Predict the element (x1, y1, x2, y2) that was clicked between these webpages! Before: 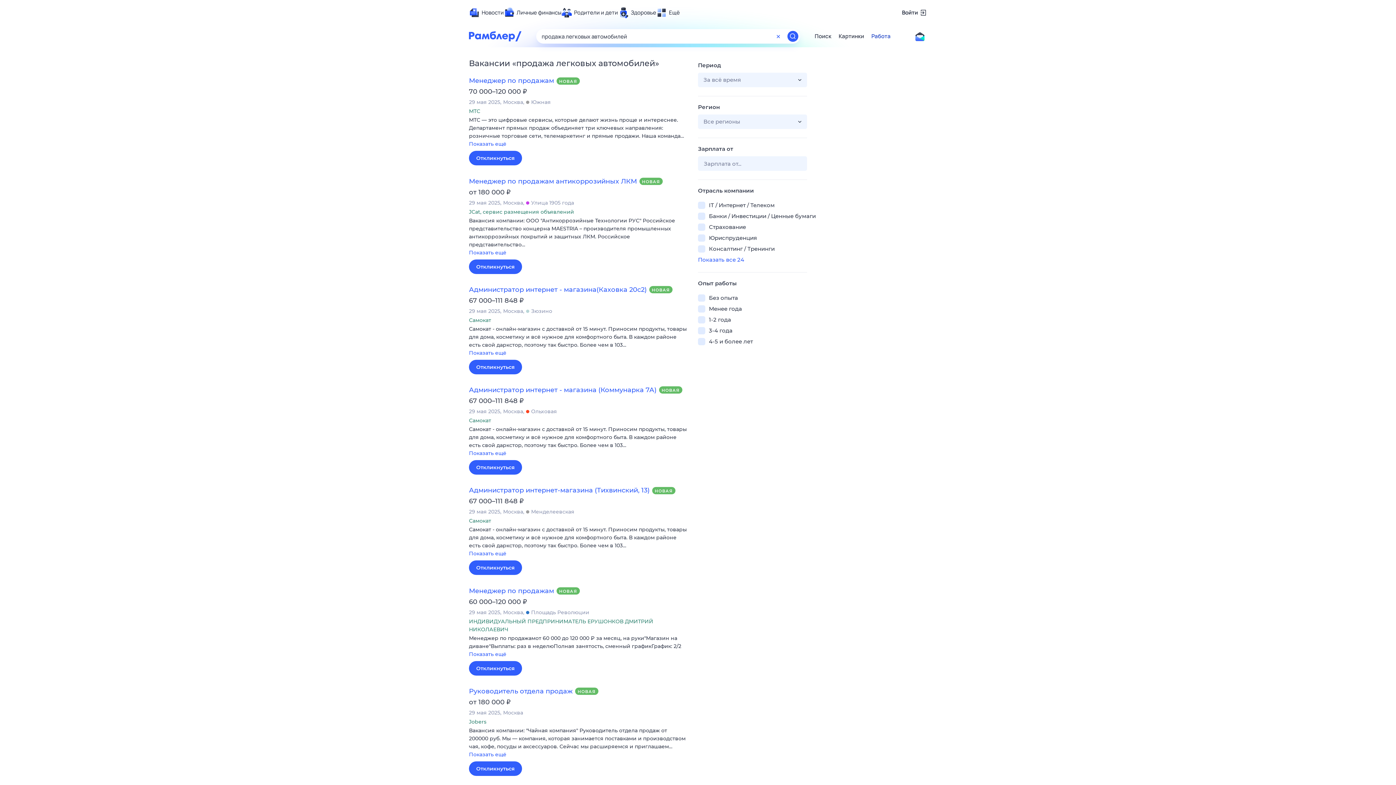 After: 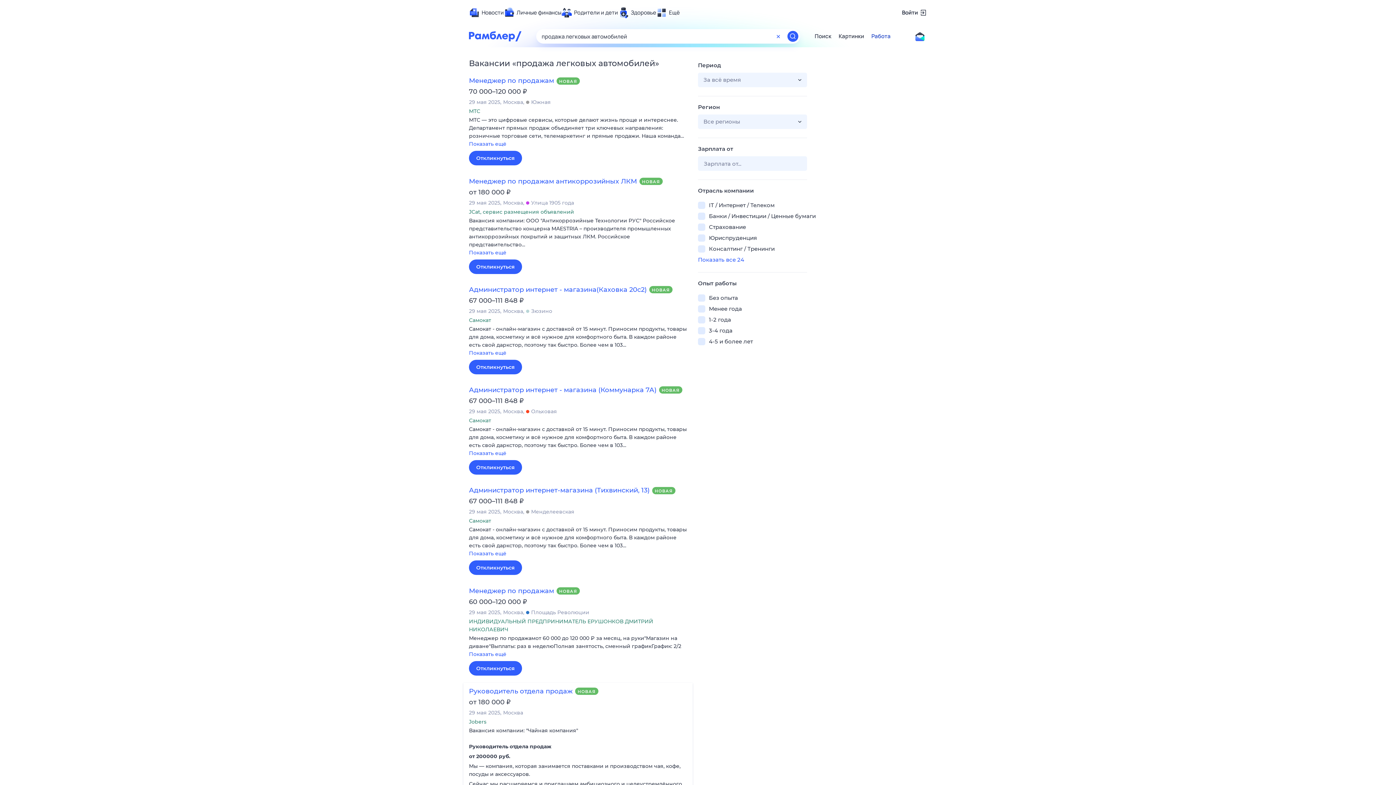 Action: bbox: (469, 750, 687, 759) label: Показать ещё